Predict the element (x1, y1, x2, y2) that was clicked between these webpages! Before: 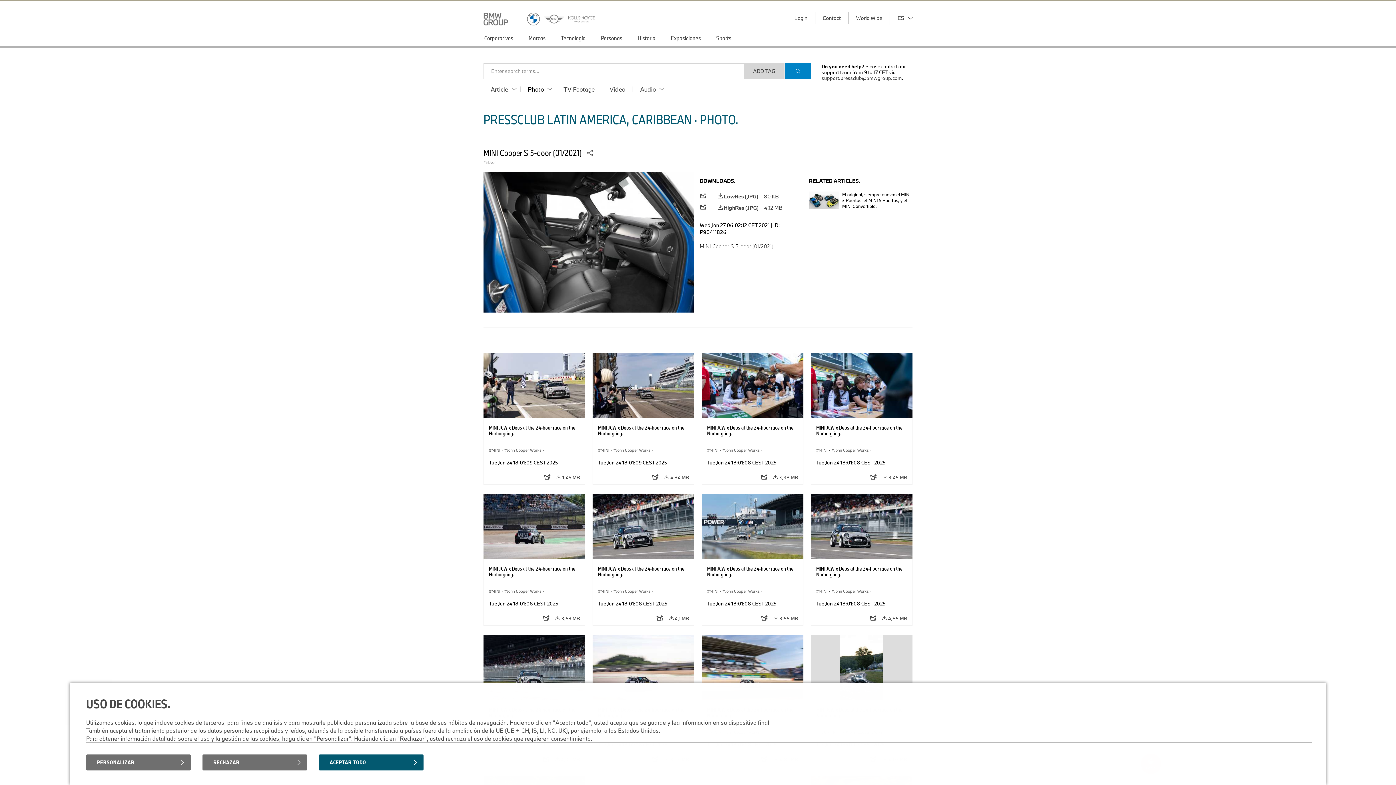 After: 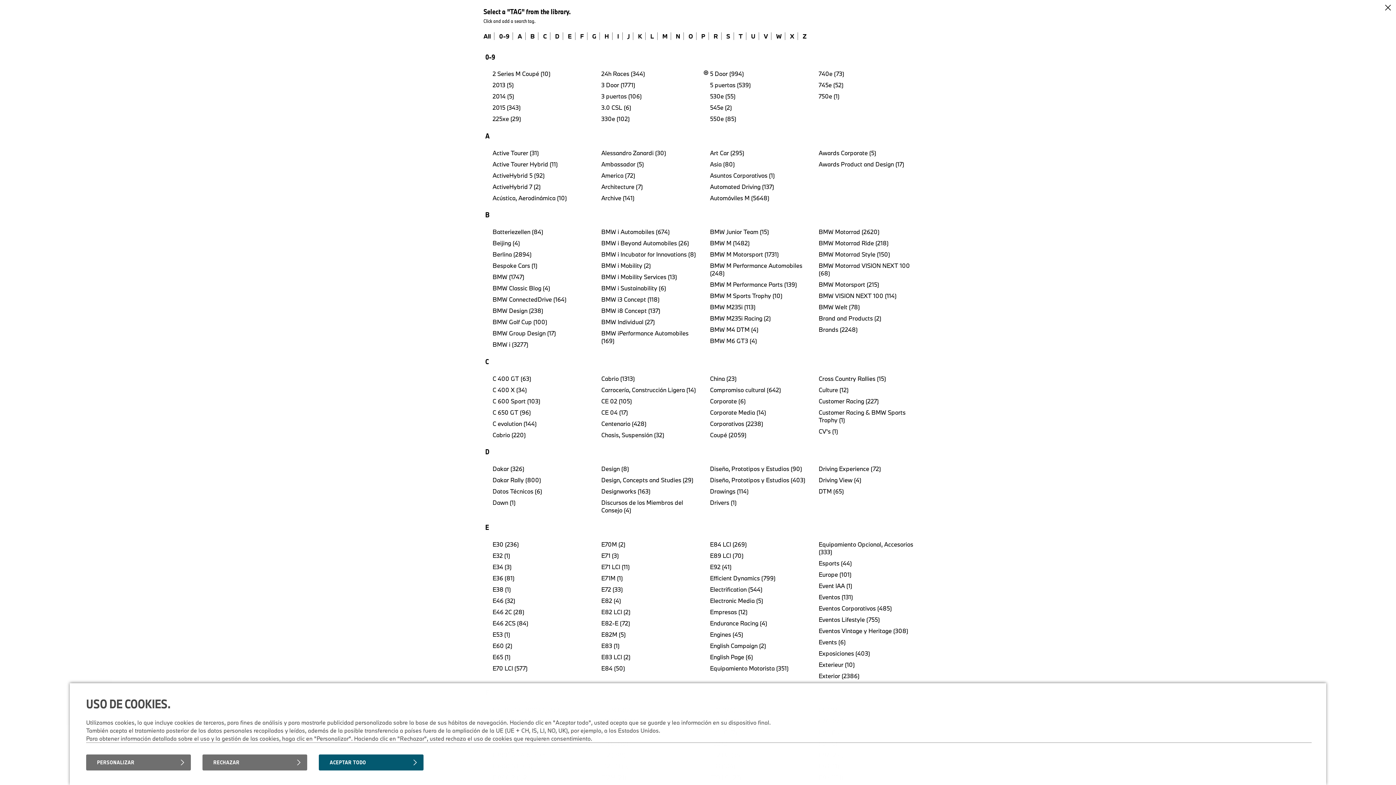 Action: bbox: (744, 63, 784, 79) label: ADD TAG